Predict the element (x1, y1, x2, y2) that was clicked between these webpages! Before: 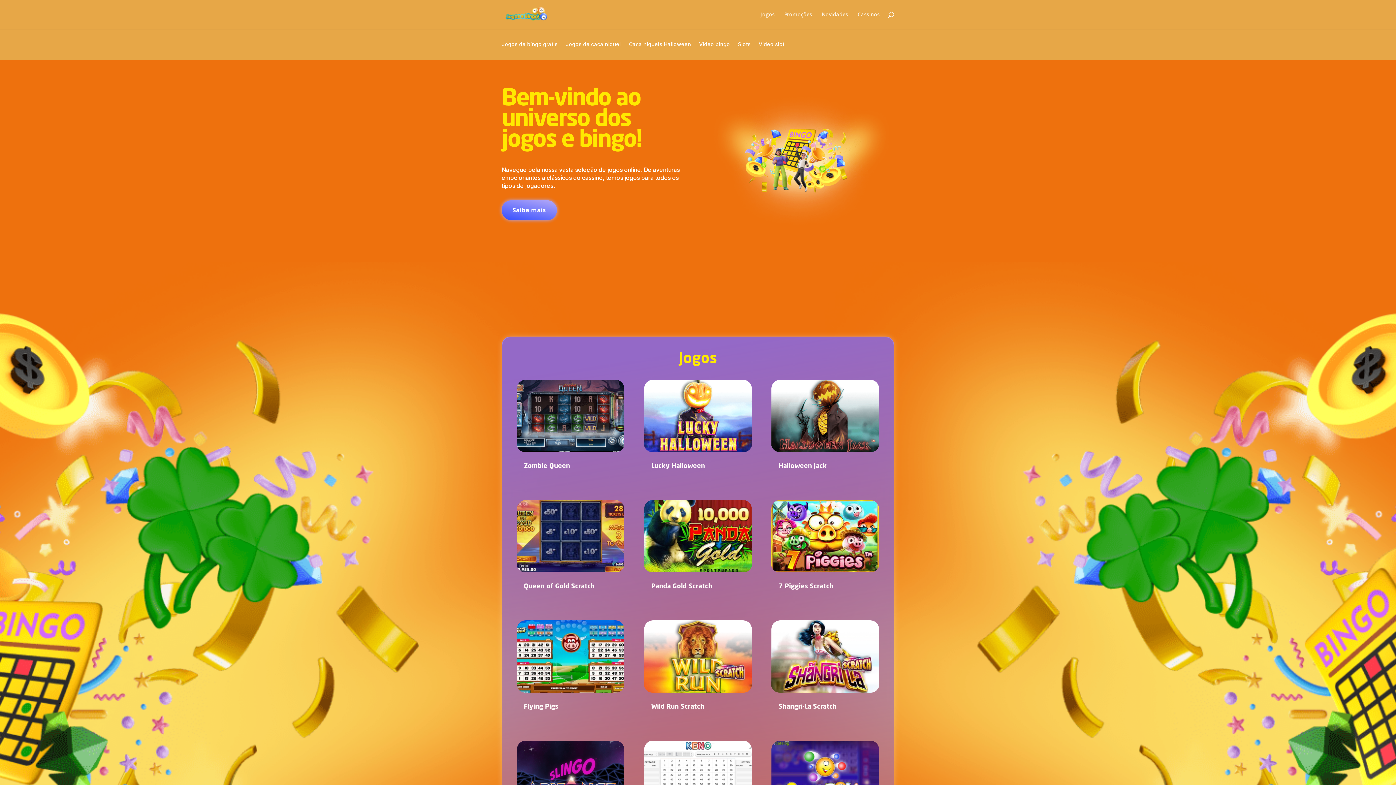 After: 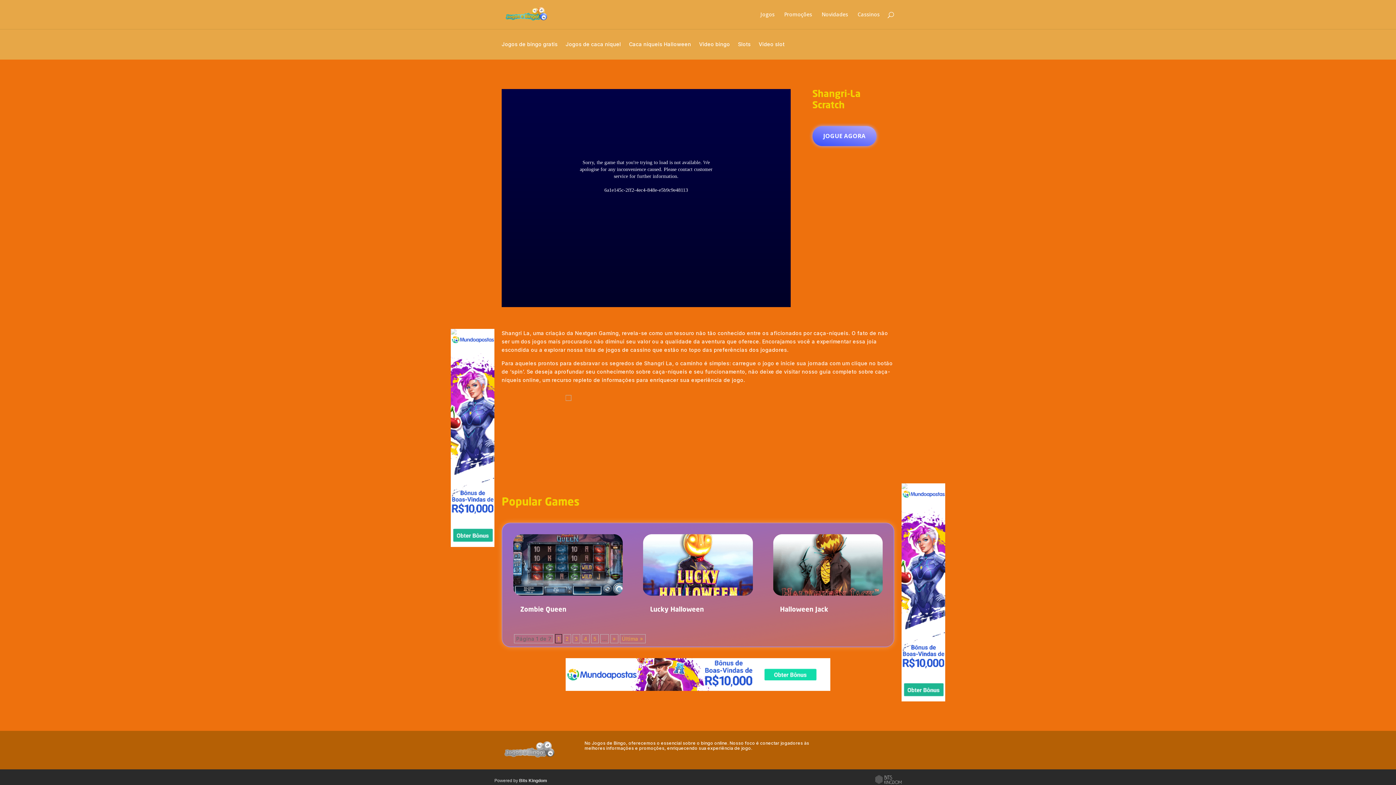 Action: bbox: (771, 620, 879, 693)